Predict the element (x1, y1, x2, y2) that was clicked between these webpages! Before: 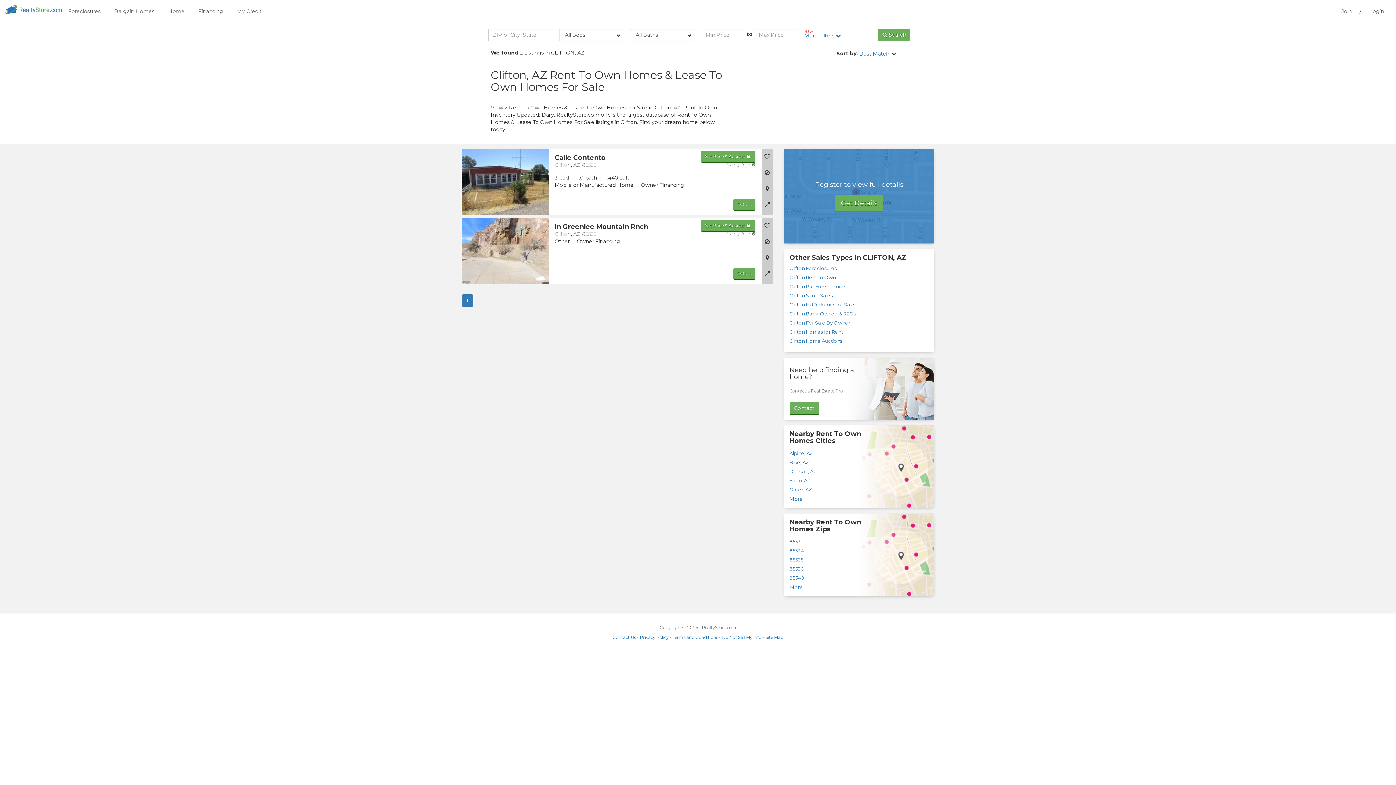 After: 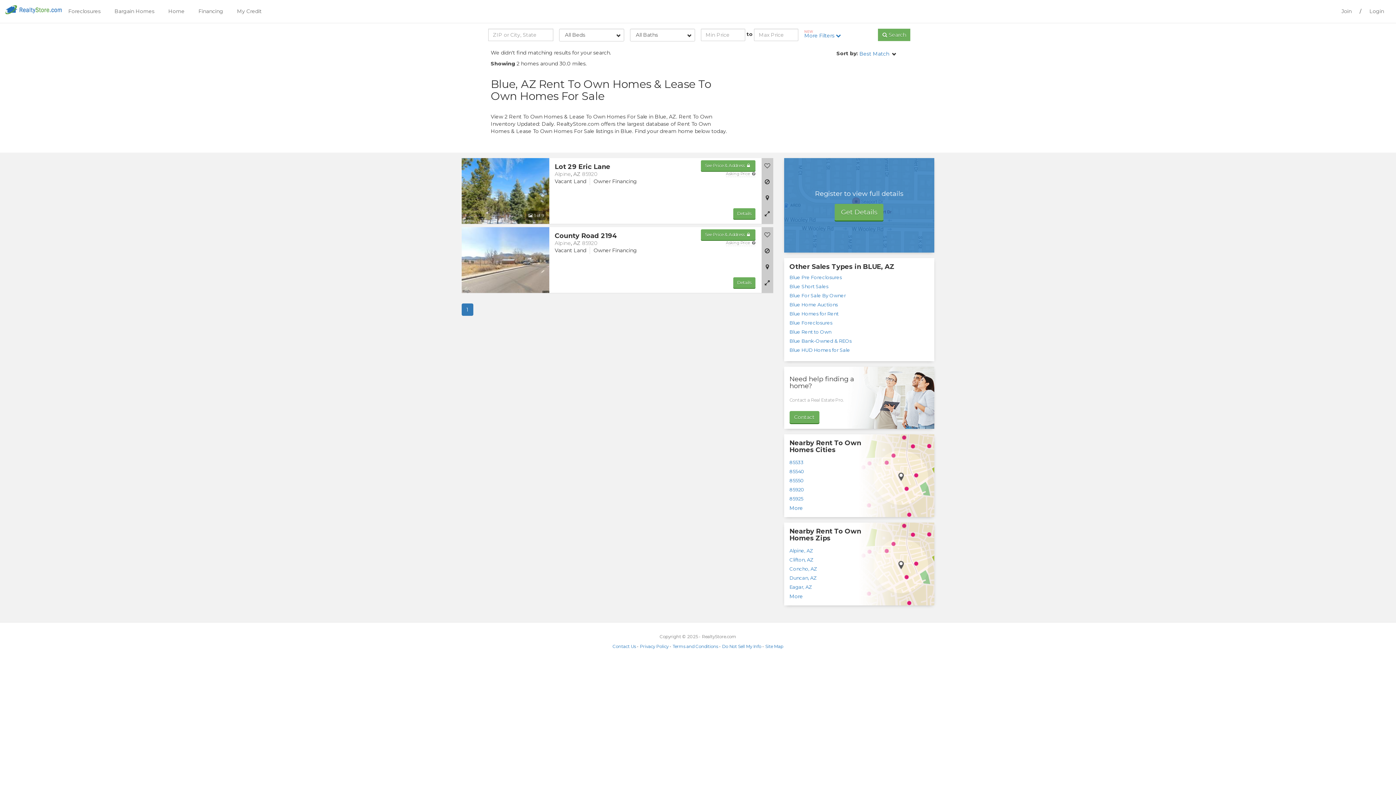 Action: label: Blue, AZ bbox: (789, 459, 809, 465)